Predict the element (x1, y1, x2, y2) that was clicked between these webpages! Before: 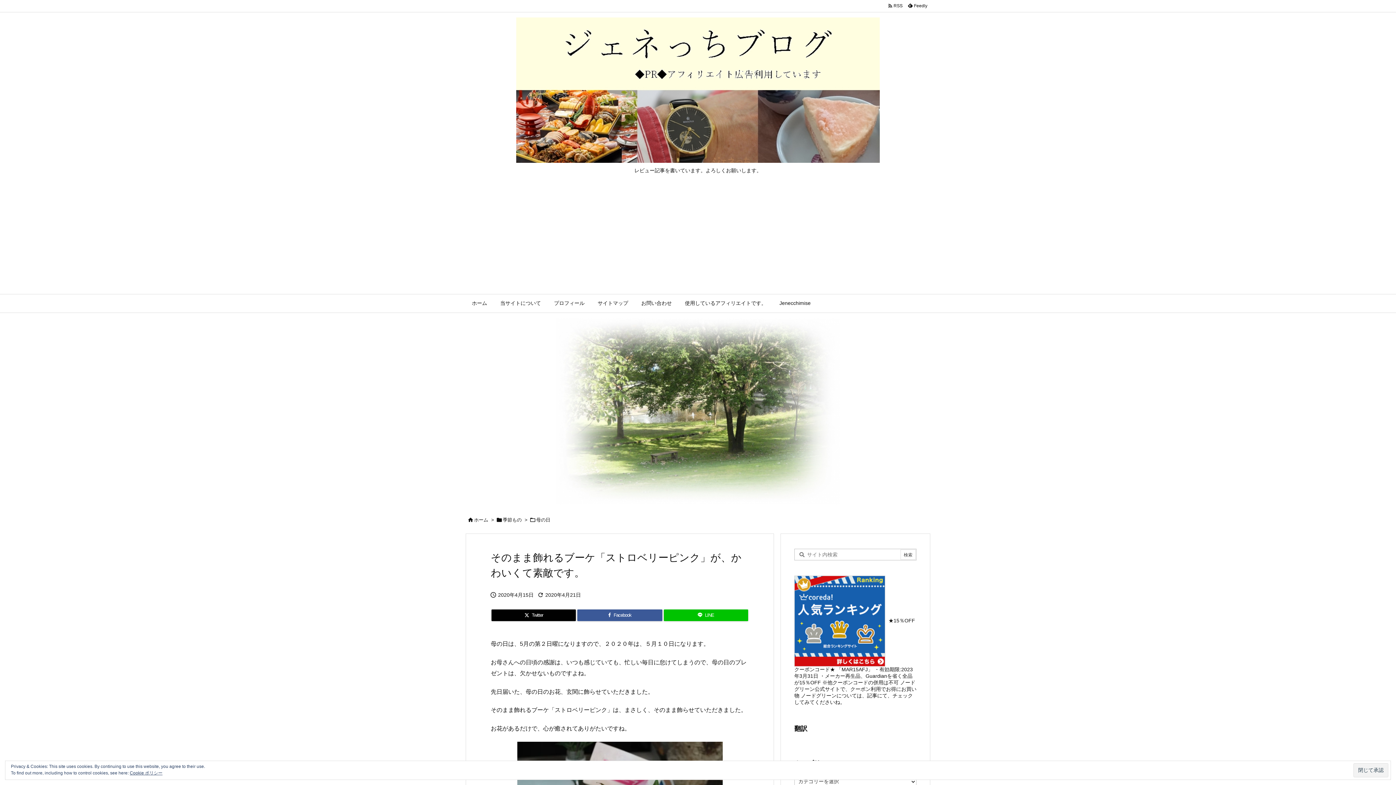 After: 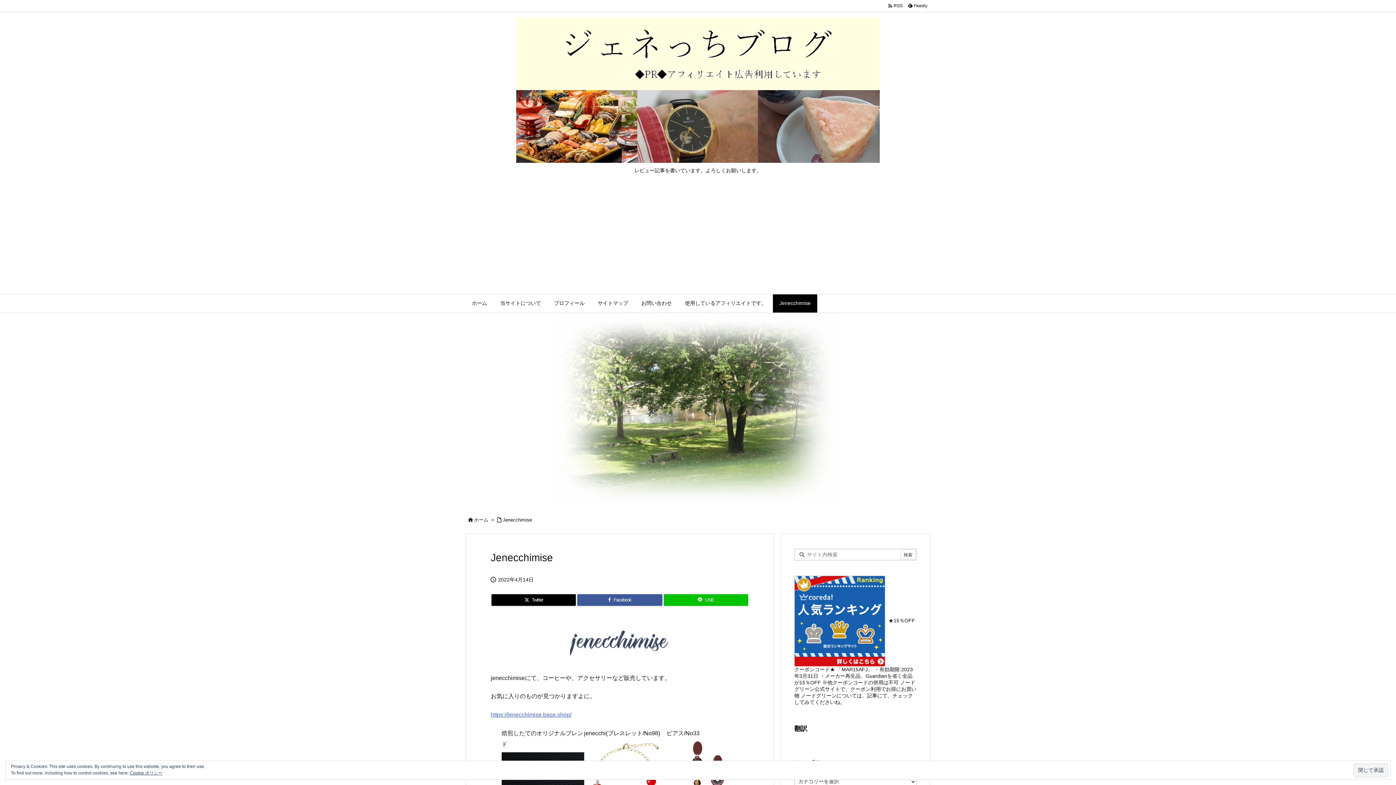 Action: label: Jenecchimise bbox: (773, 294, 817, 312)